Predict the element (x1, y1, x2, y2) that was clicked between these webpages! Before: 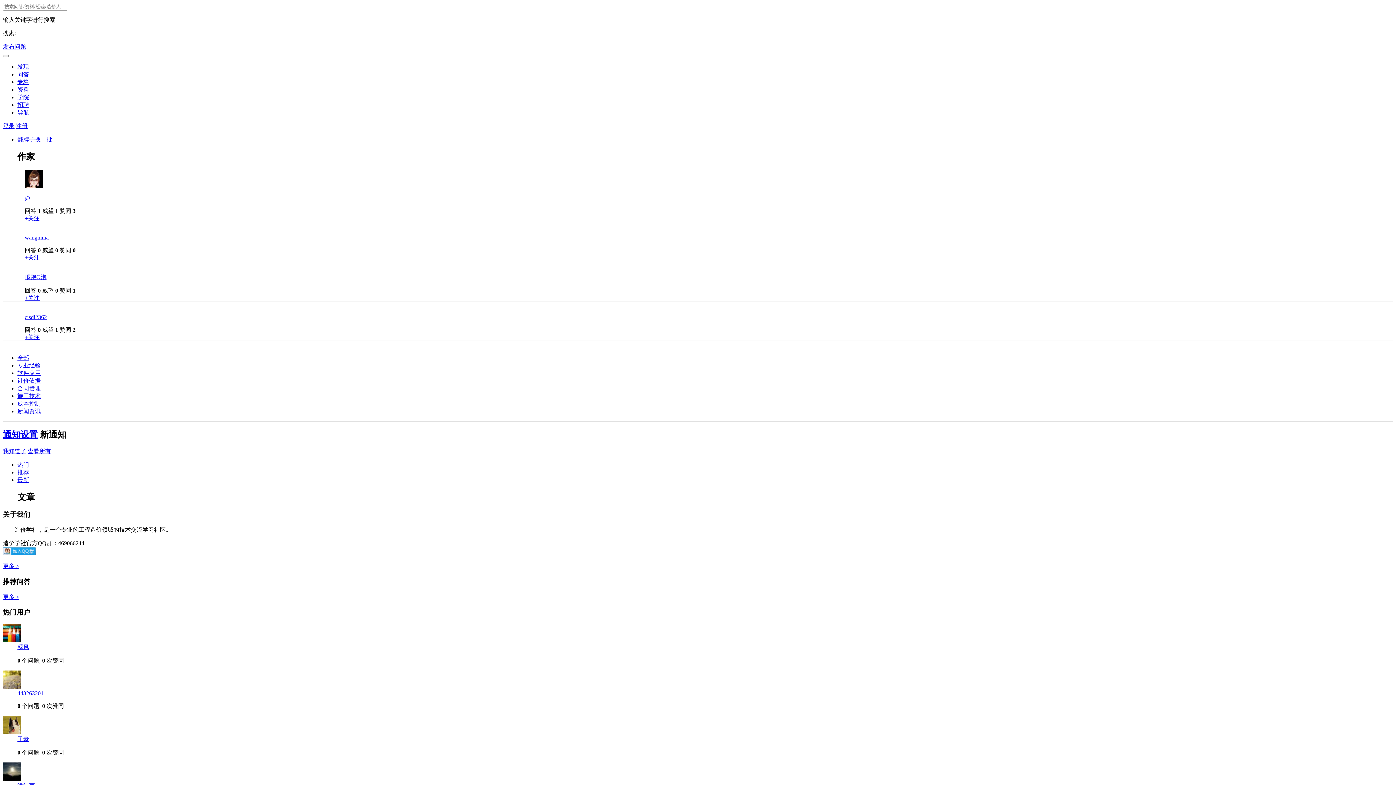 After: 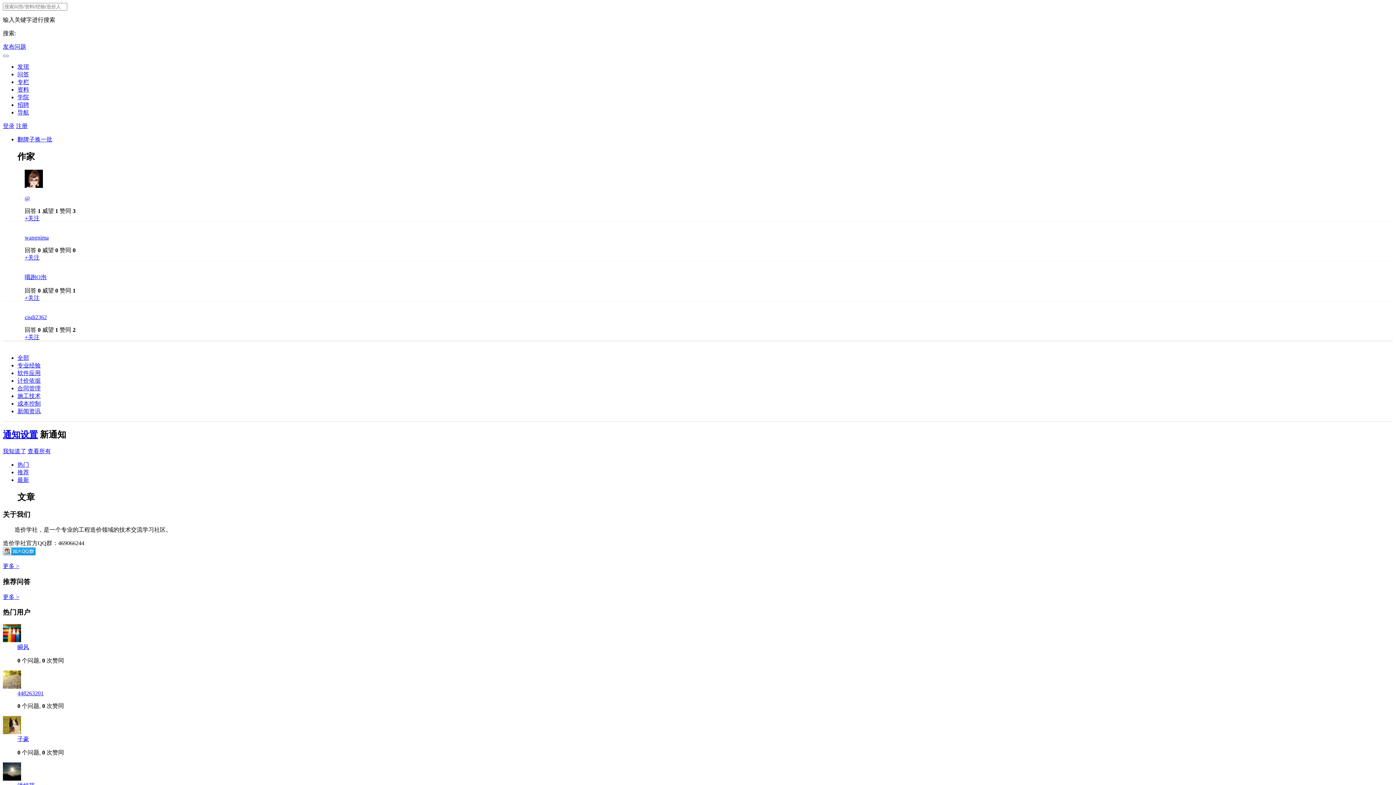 Action: label: 我知道了 bbox: (2, 448, 26, 454)